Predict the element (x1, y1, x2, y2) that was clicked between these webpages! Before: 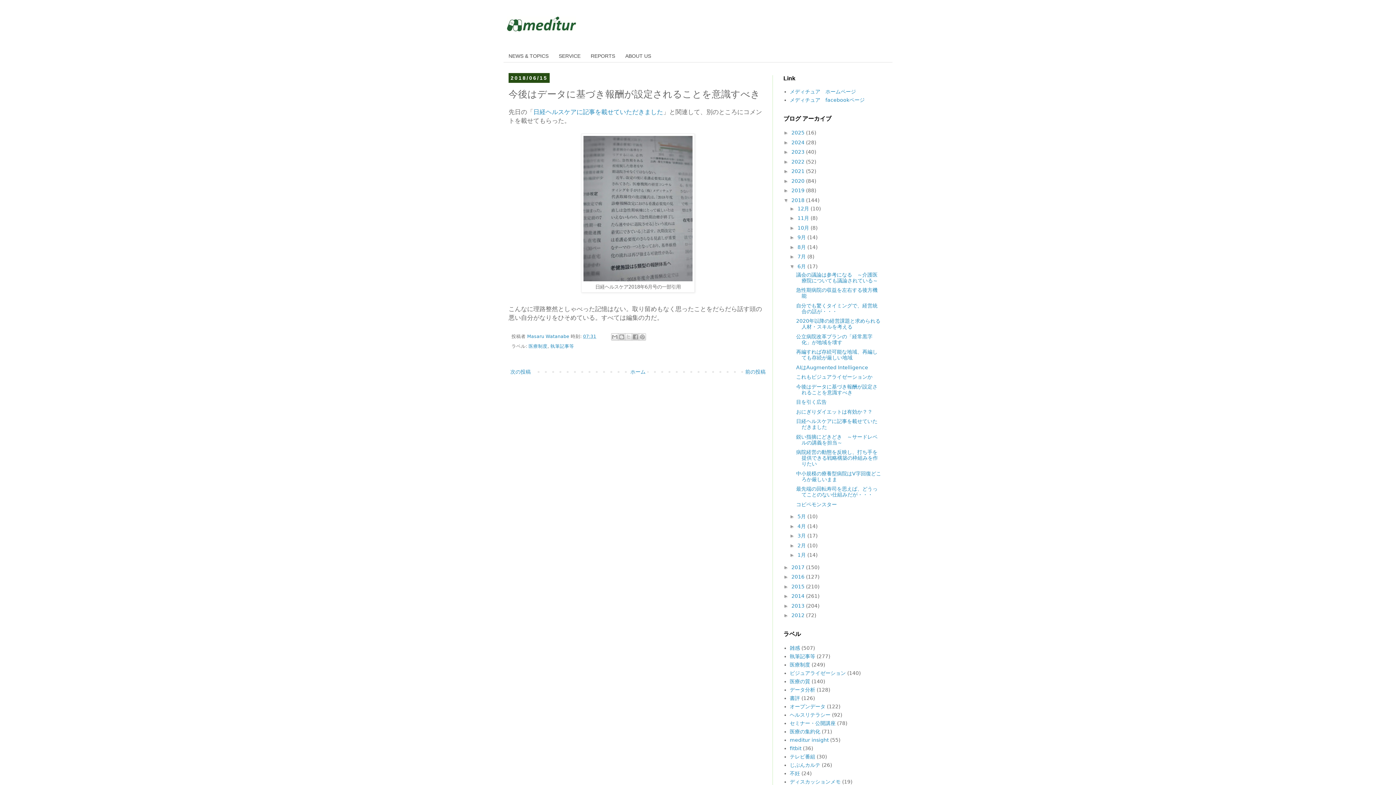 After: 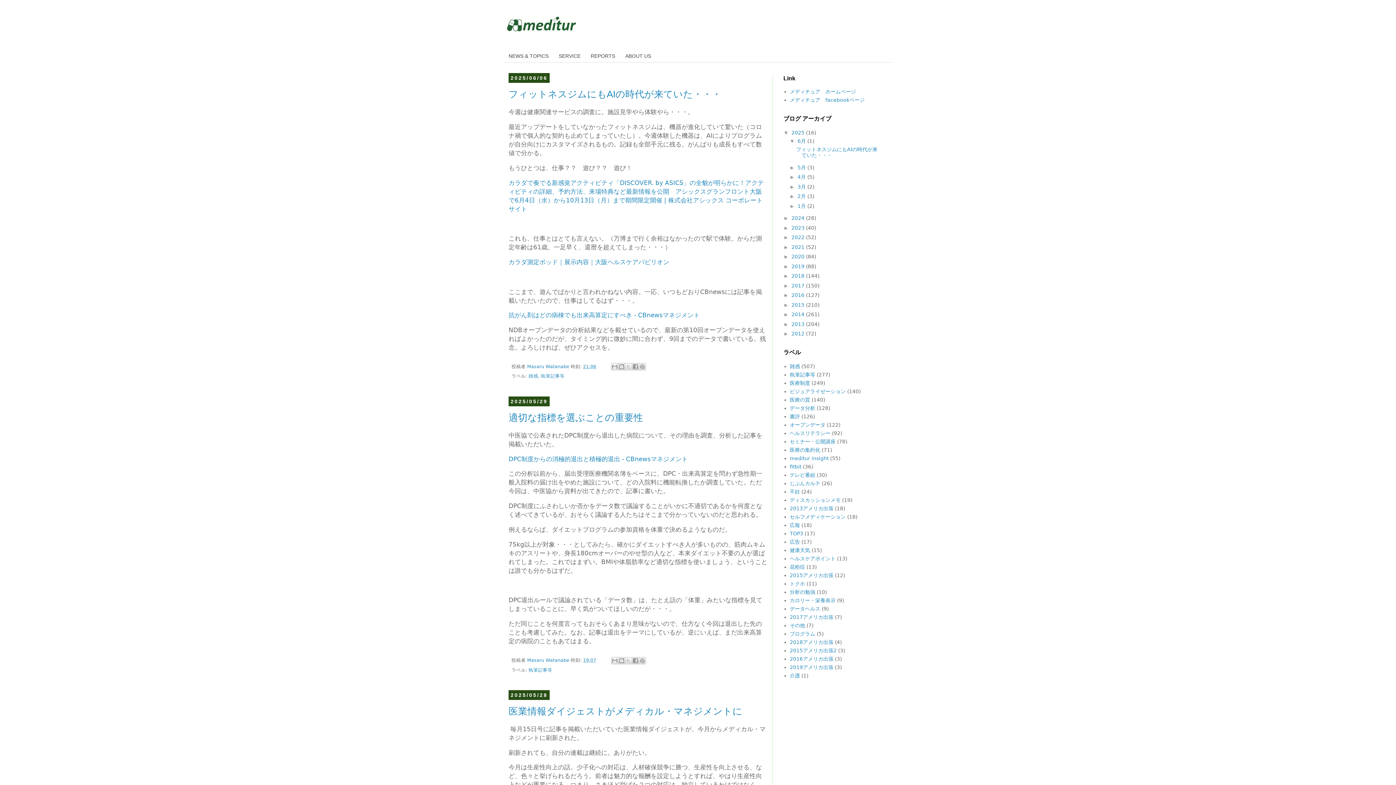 Action: bbox: (791, 129, 806, 135) label: 2025 